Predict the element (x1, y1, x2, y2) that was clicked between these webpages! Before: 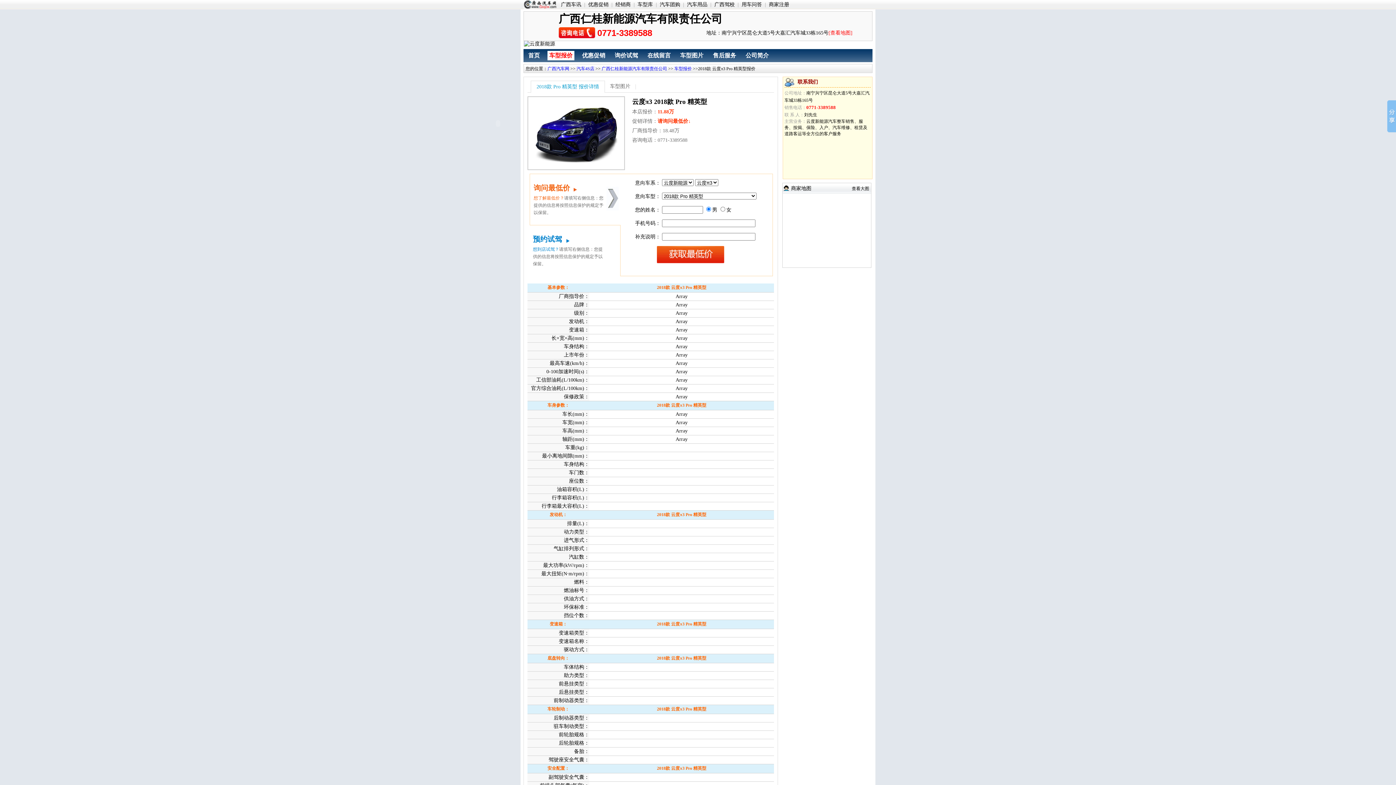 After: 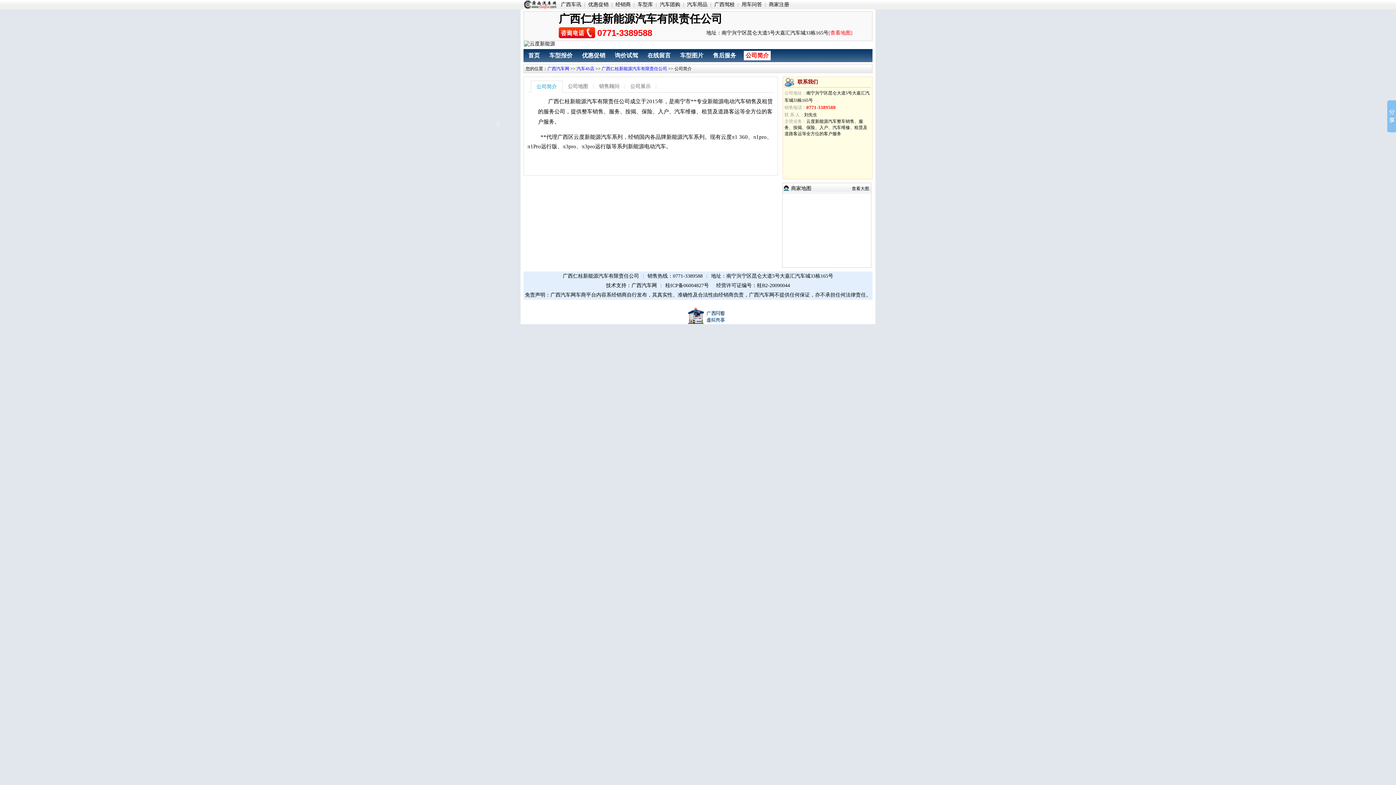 Action: label: 公司简介 bbox: (744, 50, 770, 60)